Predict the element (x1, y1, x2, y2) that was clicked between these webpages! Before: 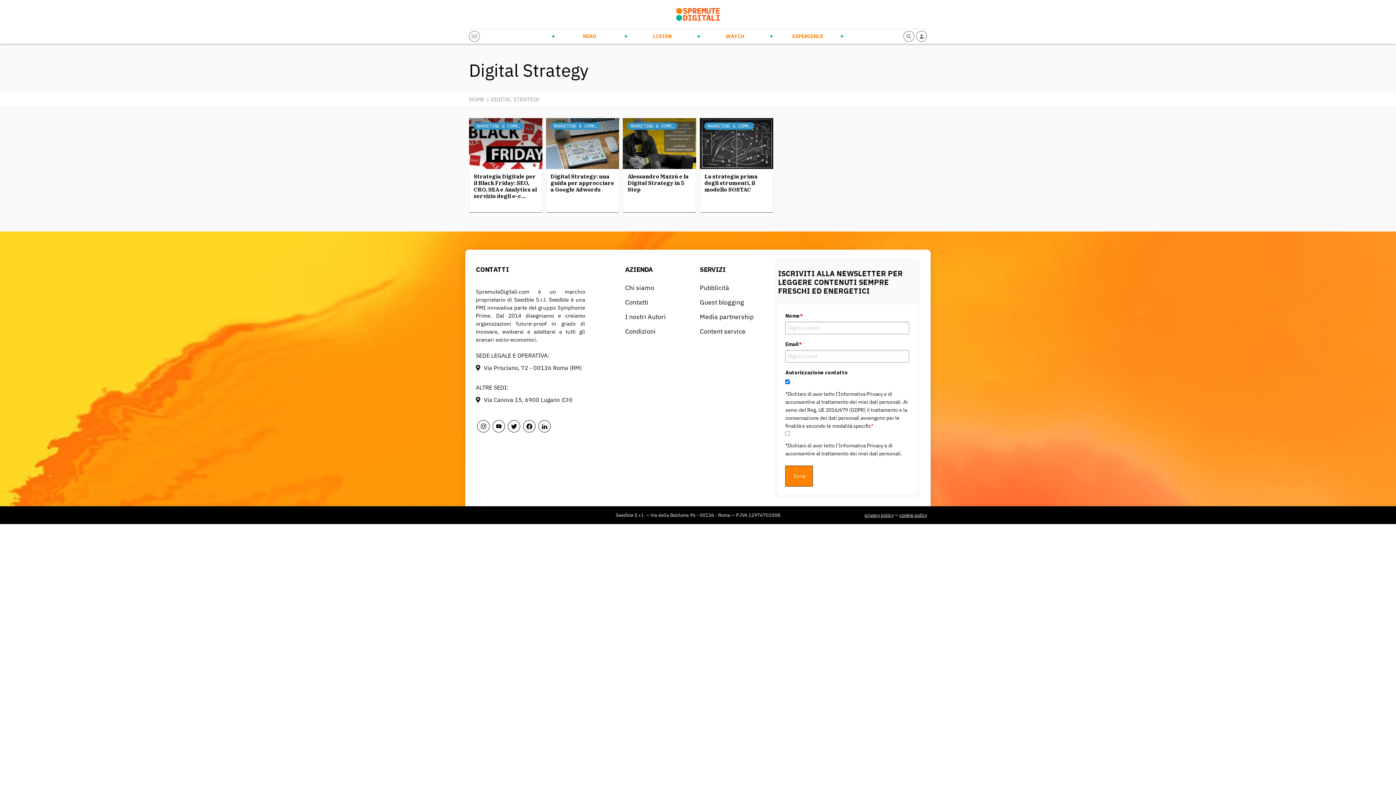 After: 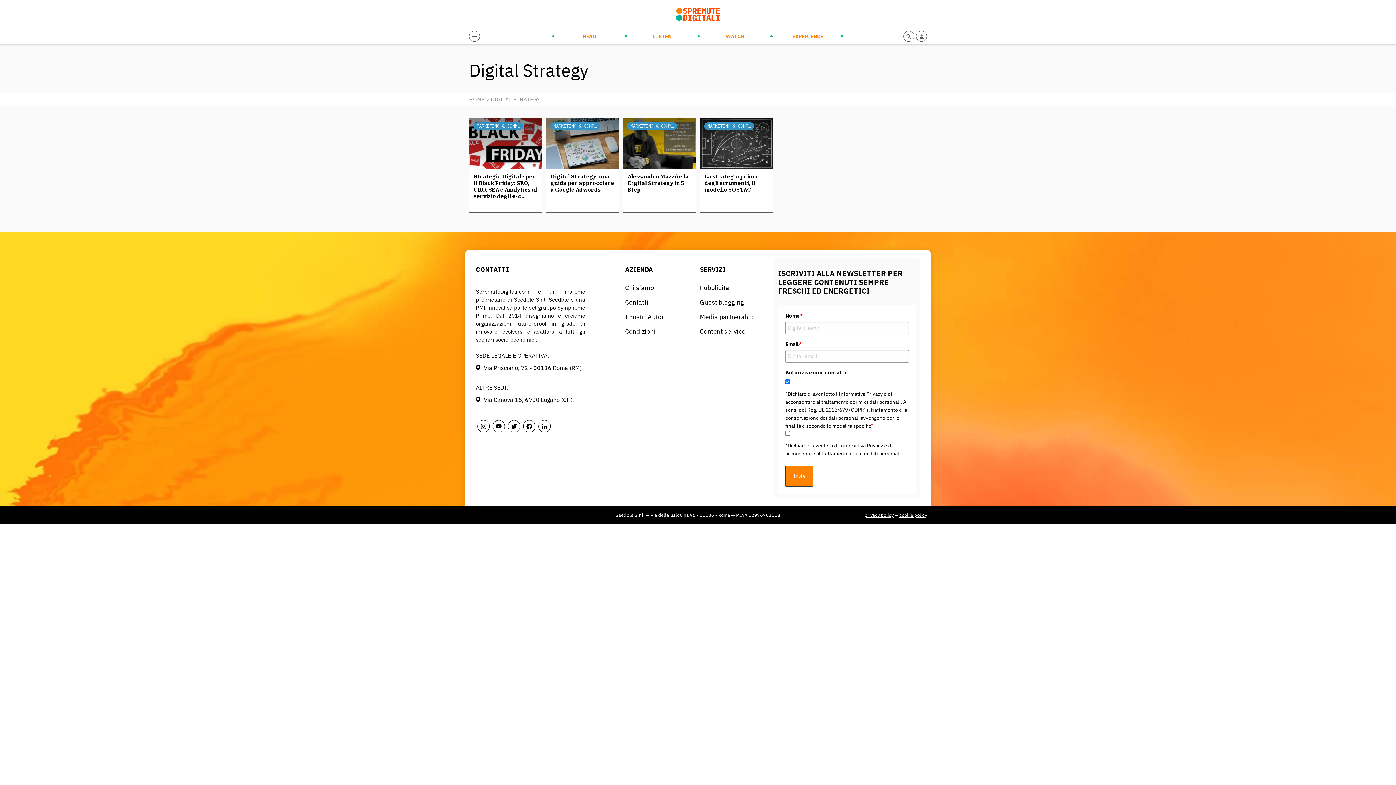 Action: label: cookie policy bbox: (899, 512, 927, 518)